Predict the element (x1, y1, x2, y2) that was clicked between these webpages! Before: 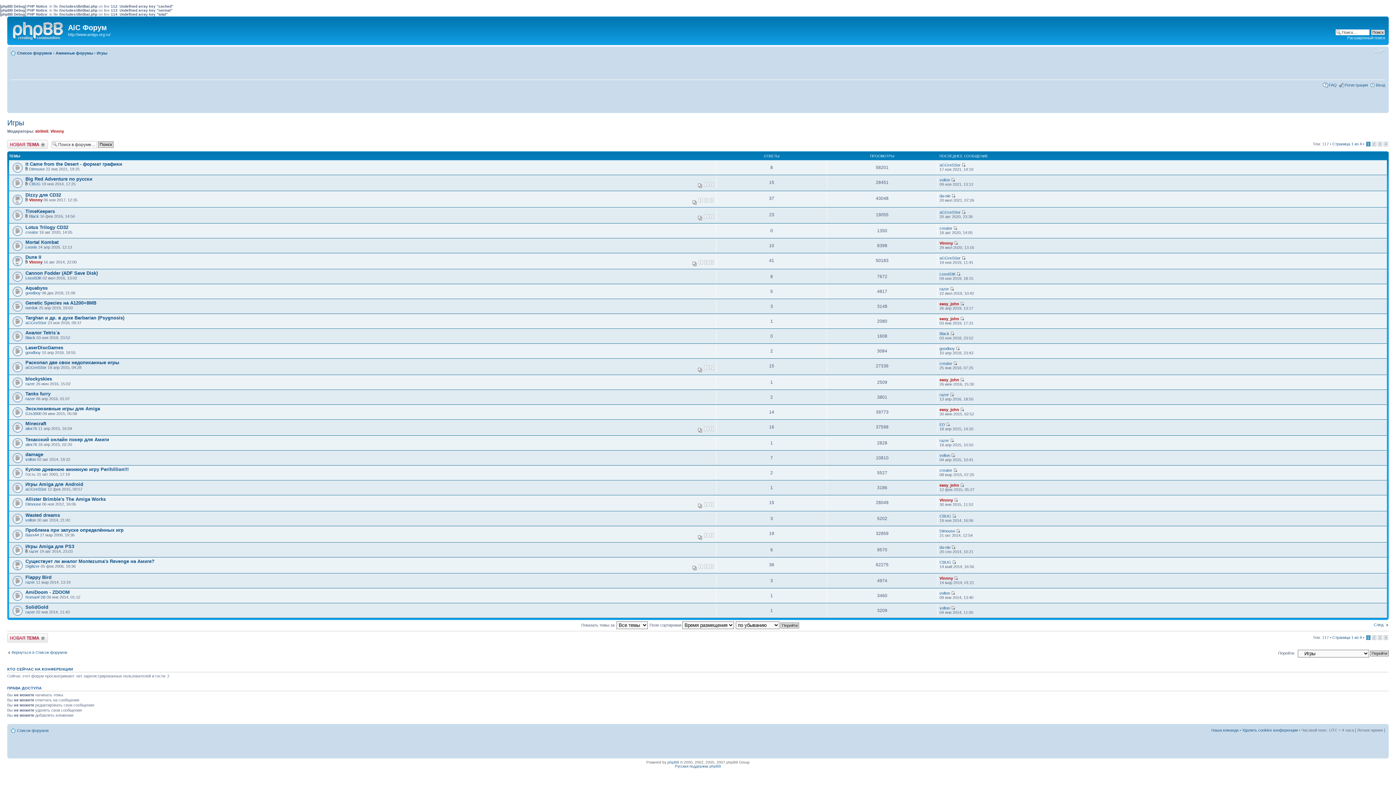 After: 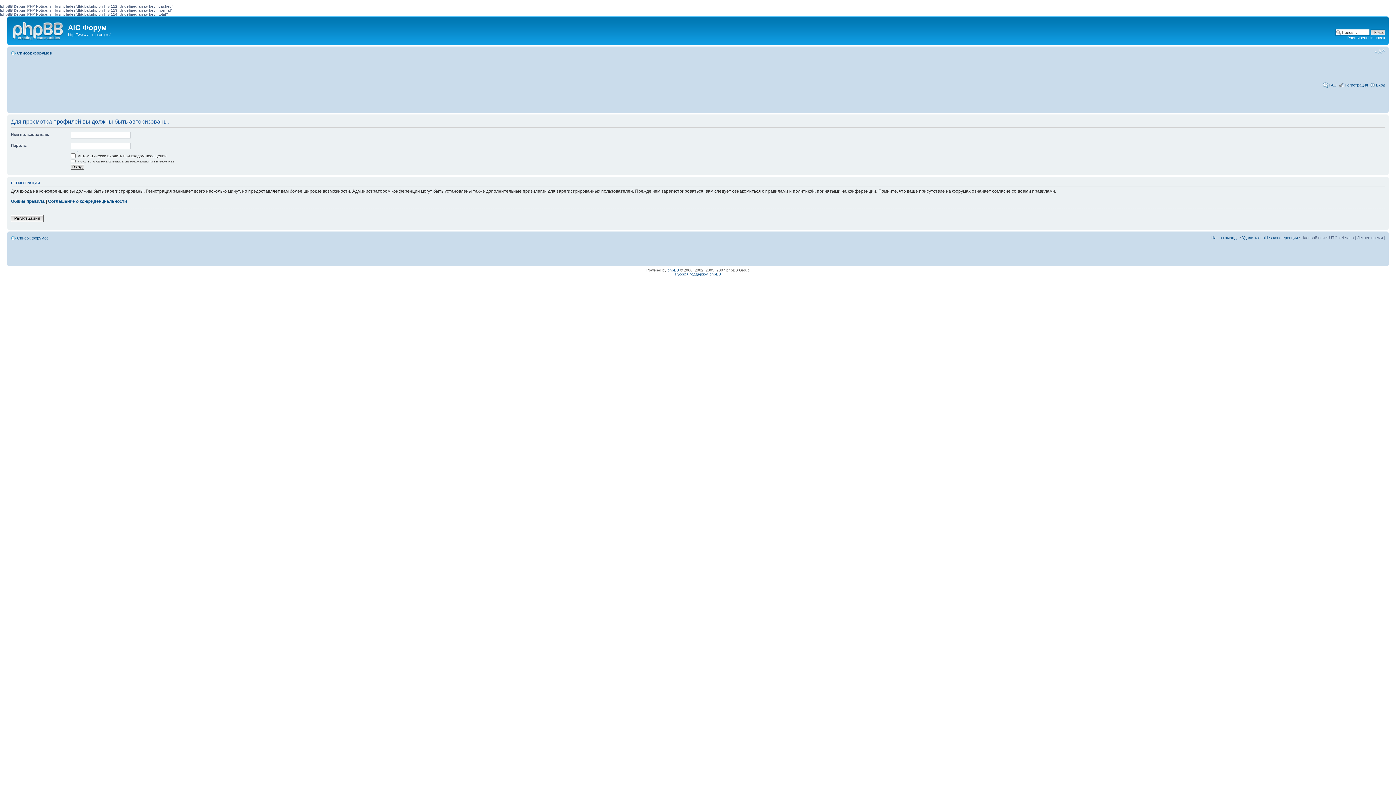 Action: label: easy_john bbox: (939, 316, 959, 321)